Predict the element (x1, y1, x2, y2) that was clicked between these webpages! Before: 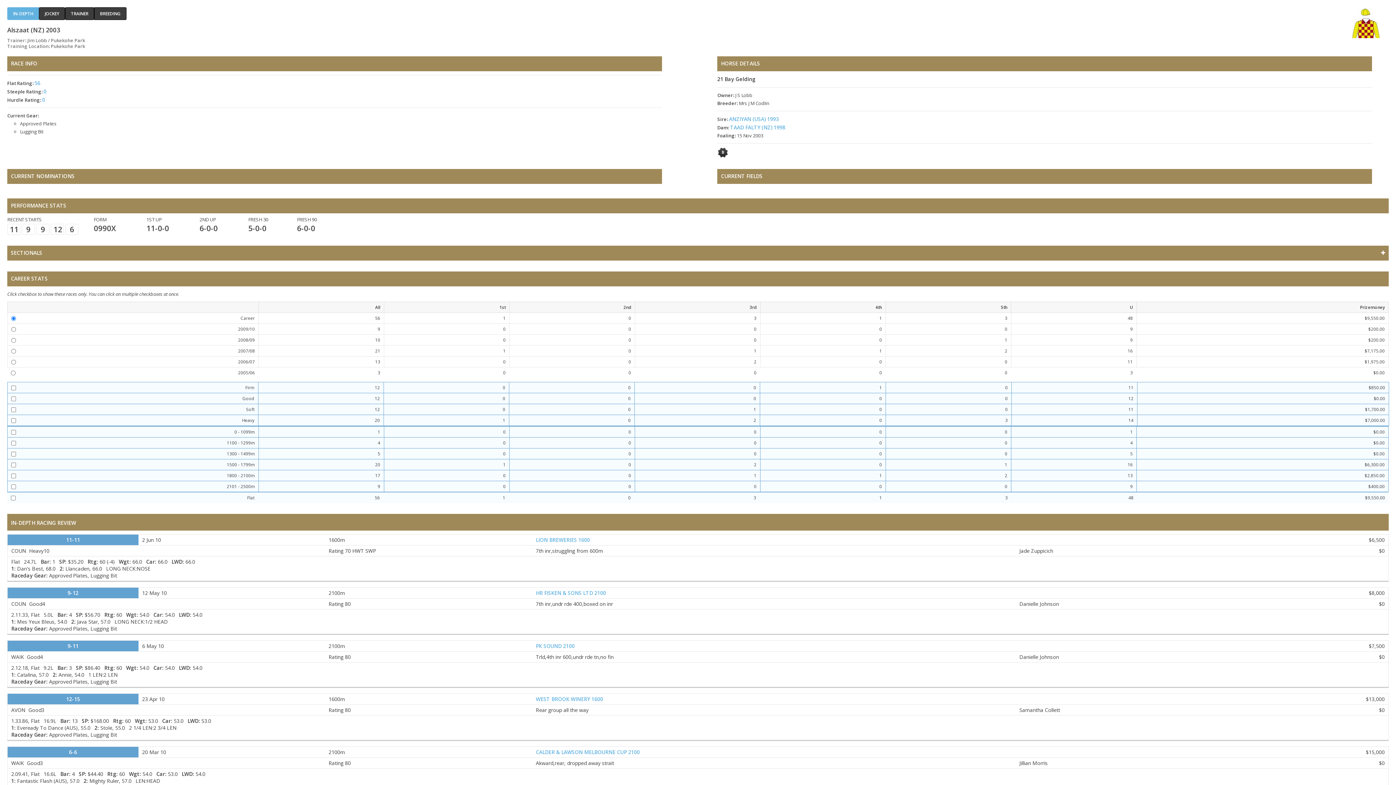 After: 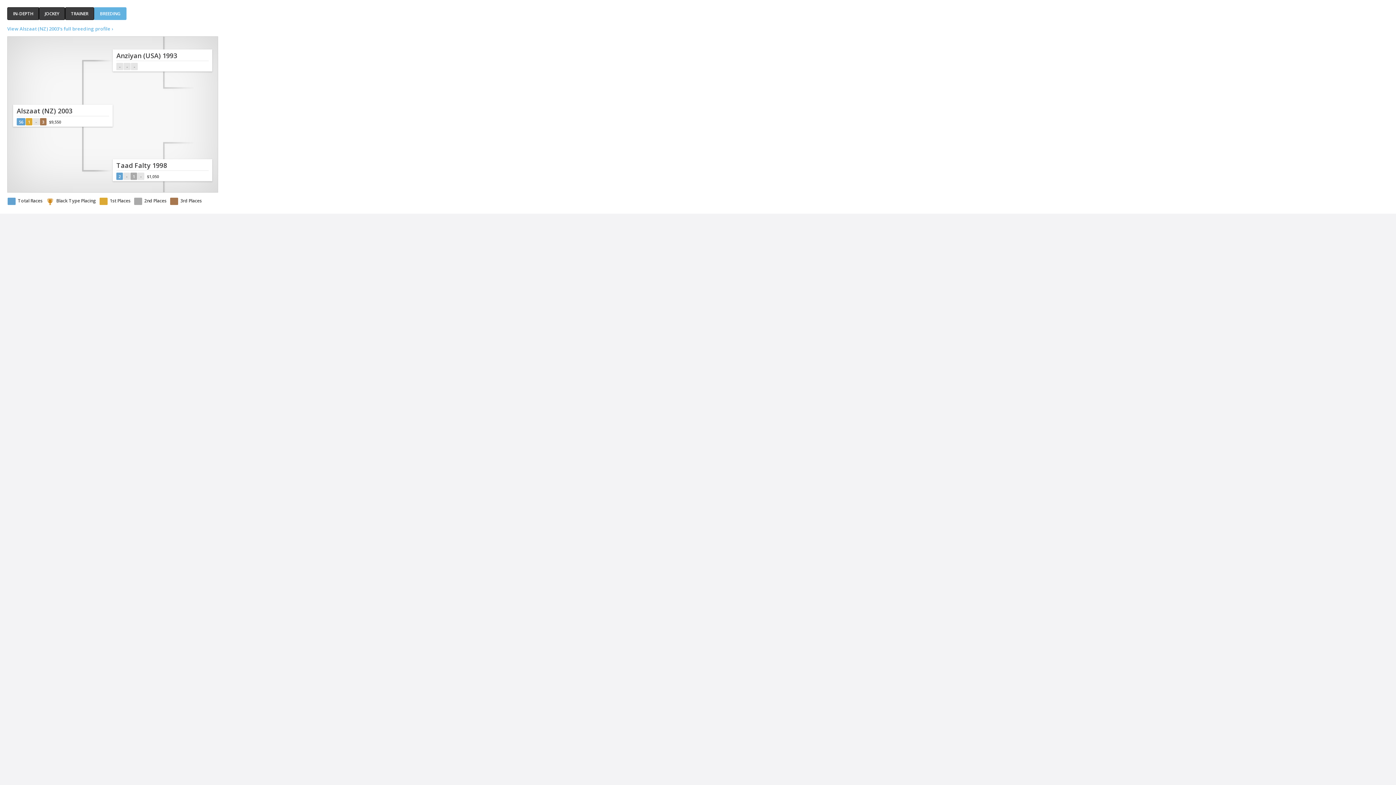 Action: bbox: (94, 7, 126, 20) label: BREEDING